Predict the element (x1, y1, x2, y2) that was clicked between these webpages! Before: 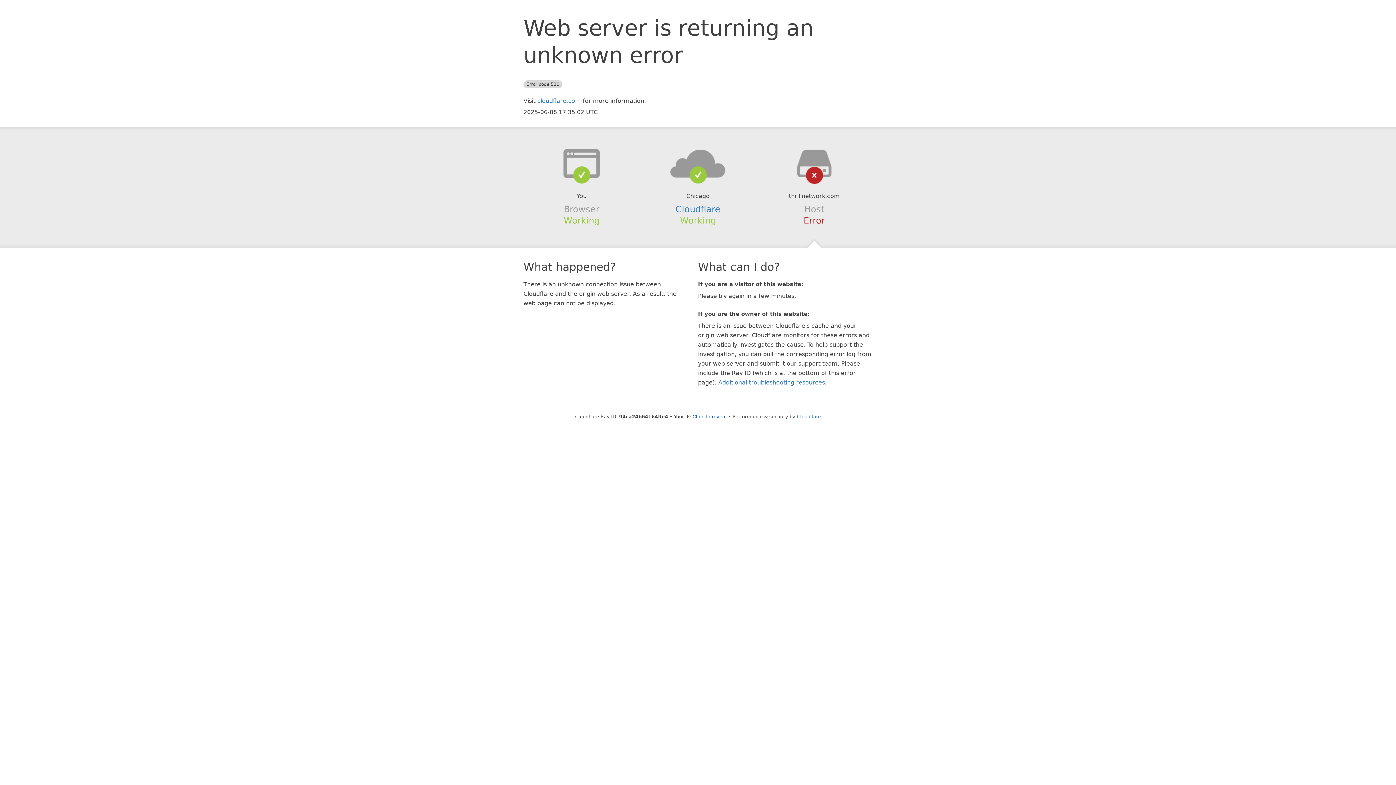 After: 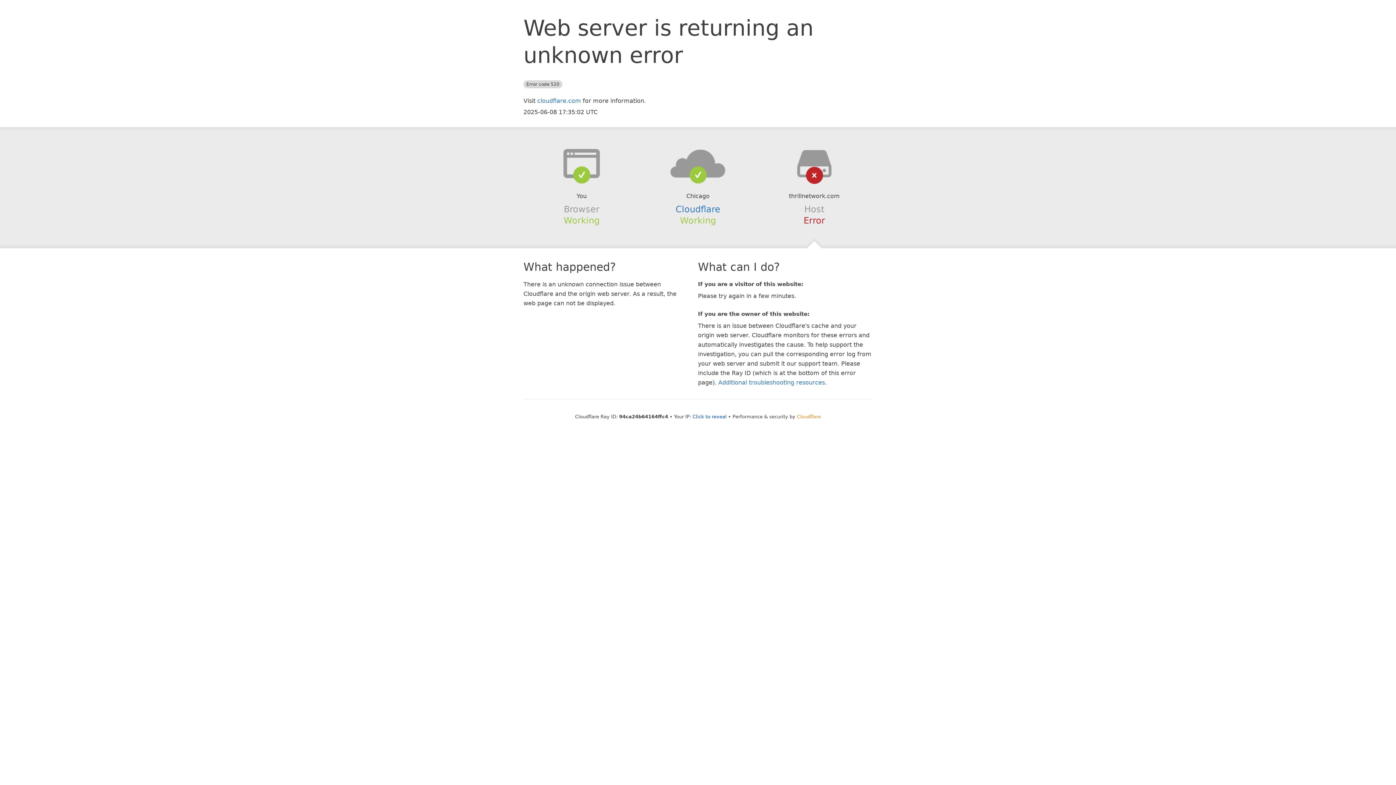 Action: bbox: (797, 414, 821, 419) label: Cloudflare